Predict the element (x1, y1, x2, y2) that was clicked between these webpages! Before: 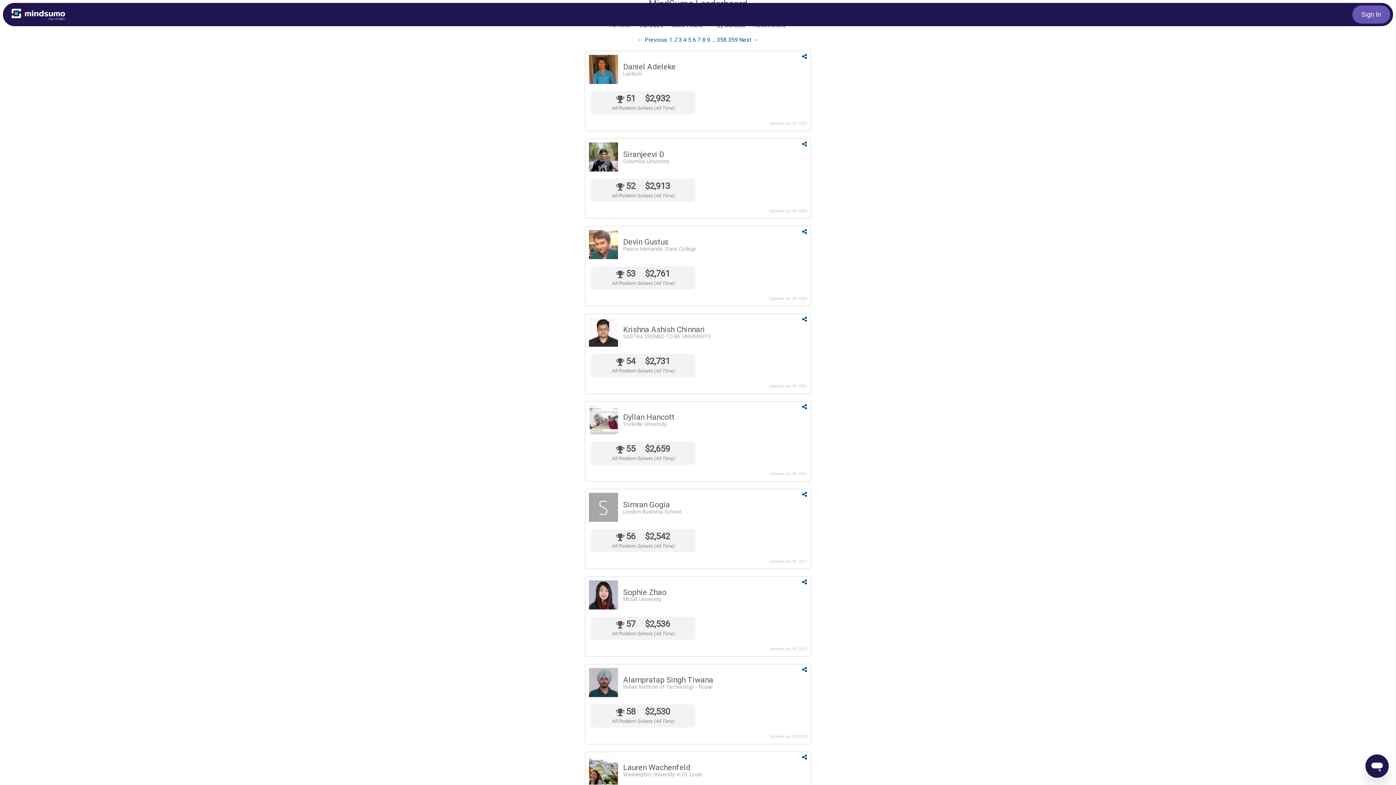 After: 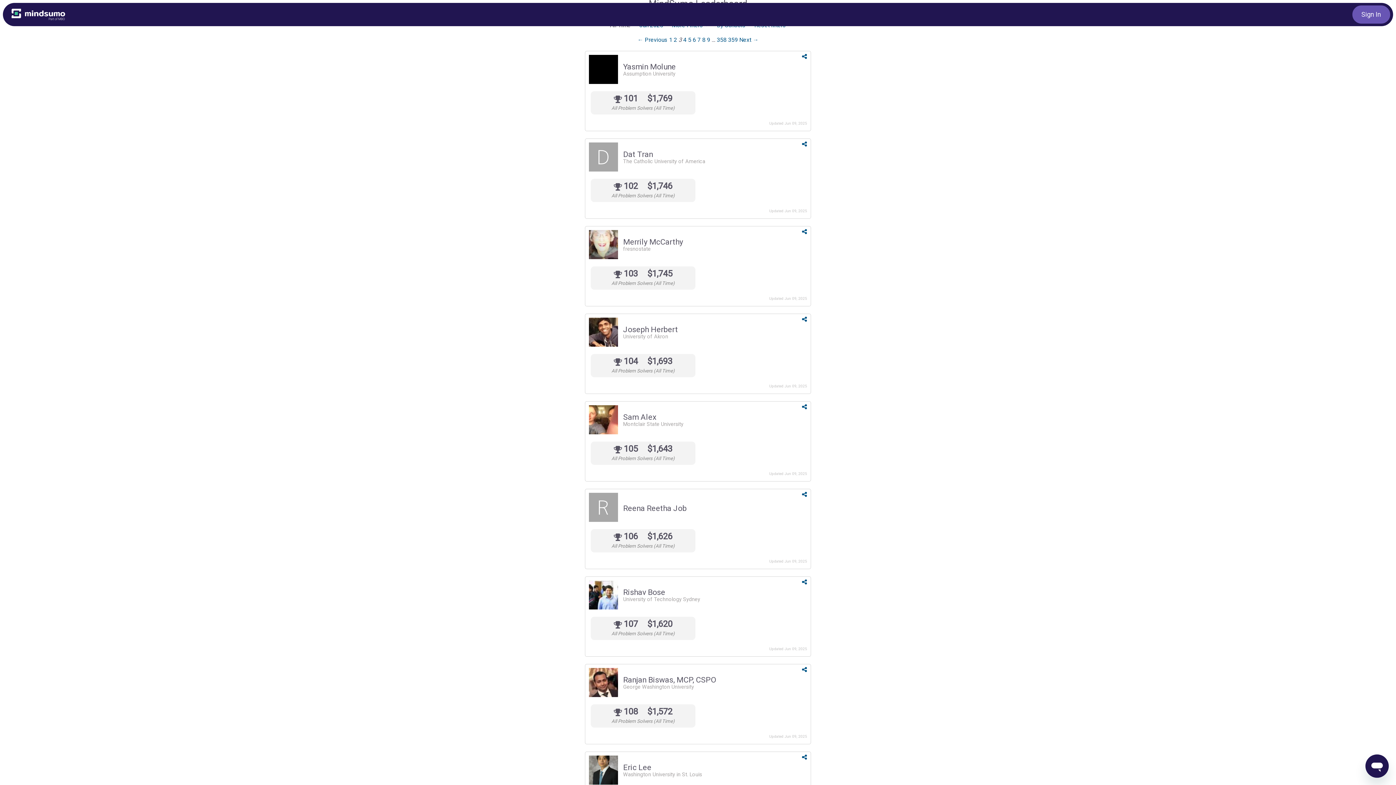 Action: bbox: (678, 36, 682, 43) label: Page 3